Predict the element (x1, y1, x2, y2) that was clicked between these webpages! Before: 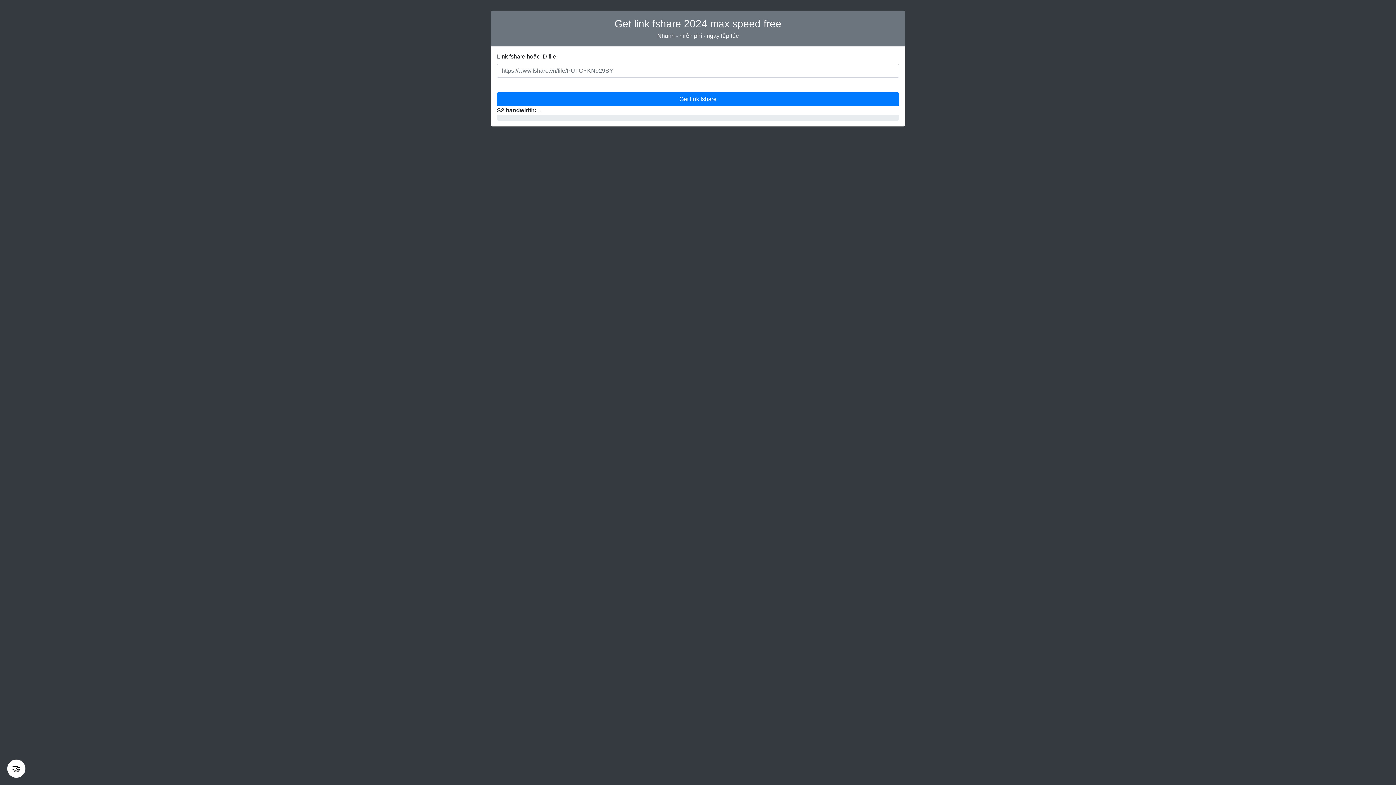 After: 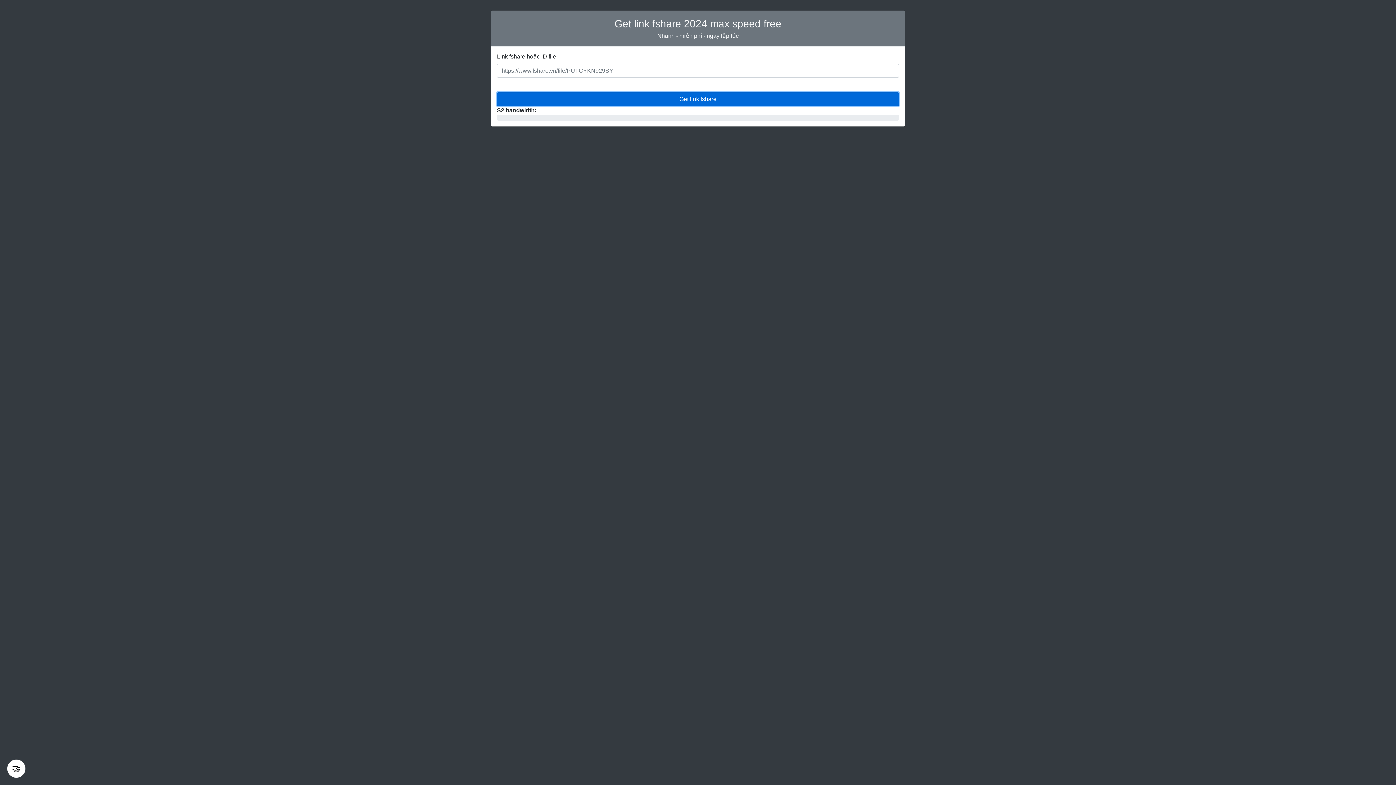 Action: label: Get link fshare bbox: (497, 92, 899, 106)